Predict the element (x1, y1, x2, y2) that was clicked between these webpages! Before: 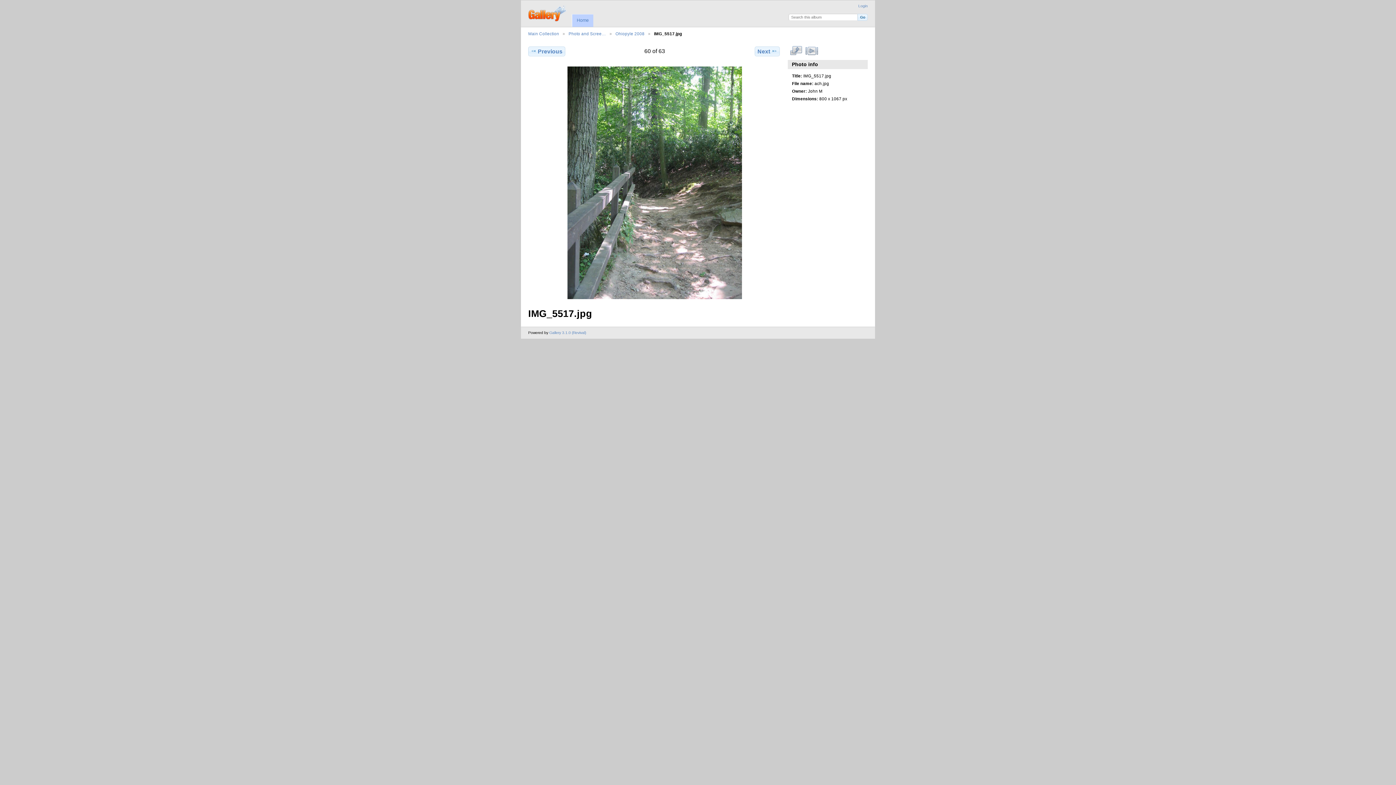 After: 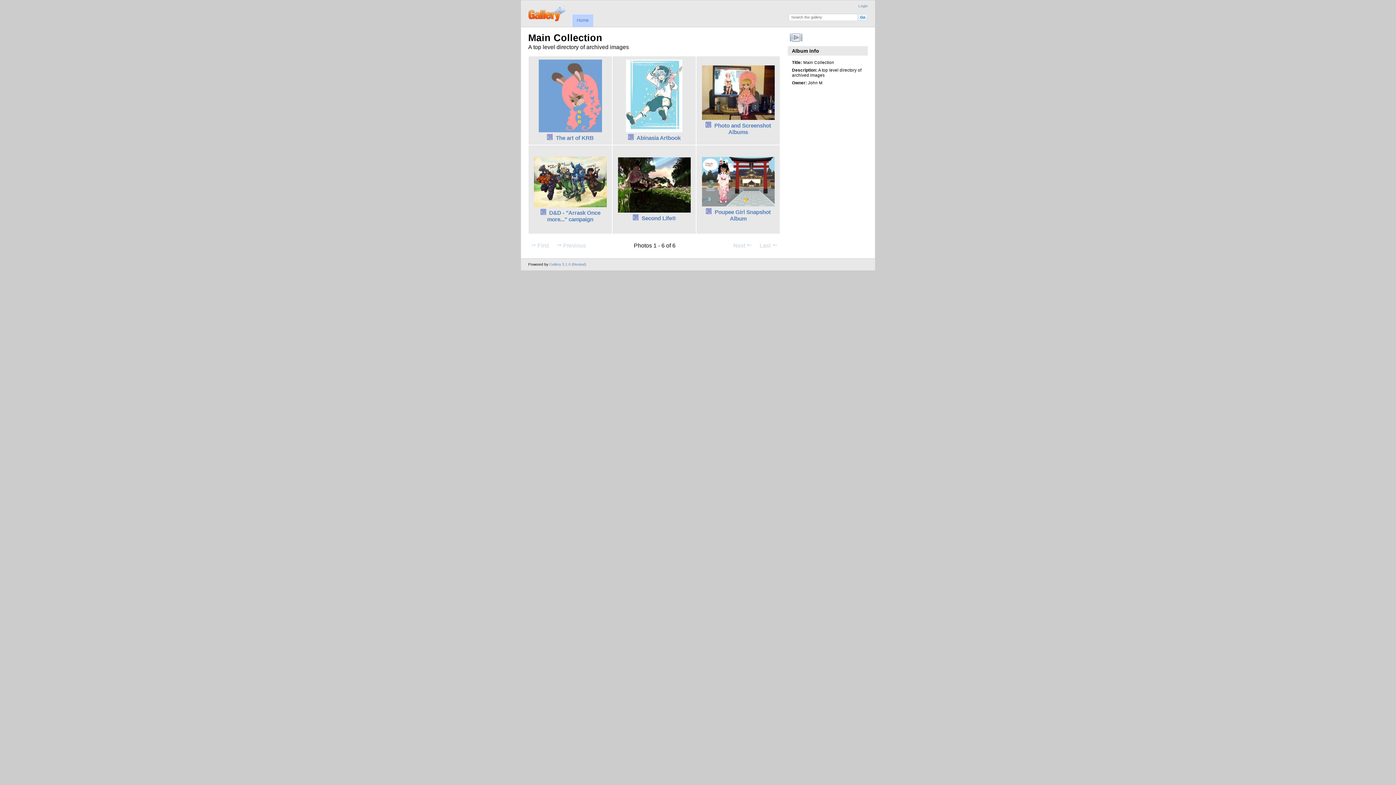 Action: label: Home bbox: (572, 14, 593, 26)